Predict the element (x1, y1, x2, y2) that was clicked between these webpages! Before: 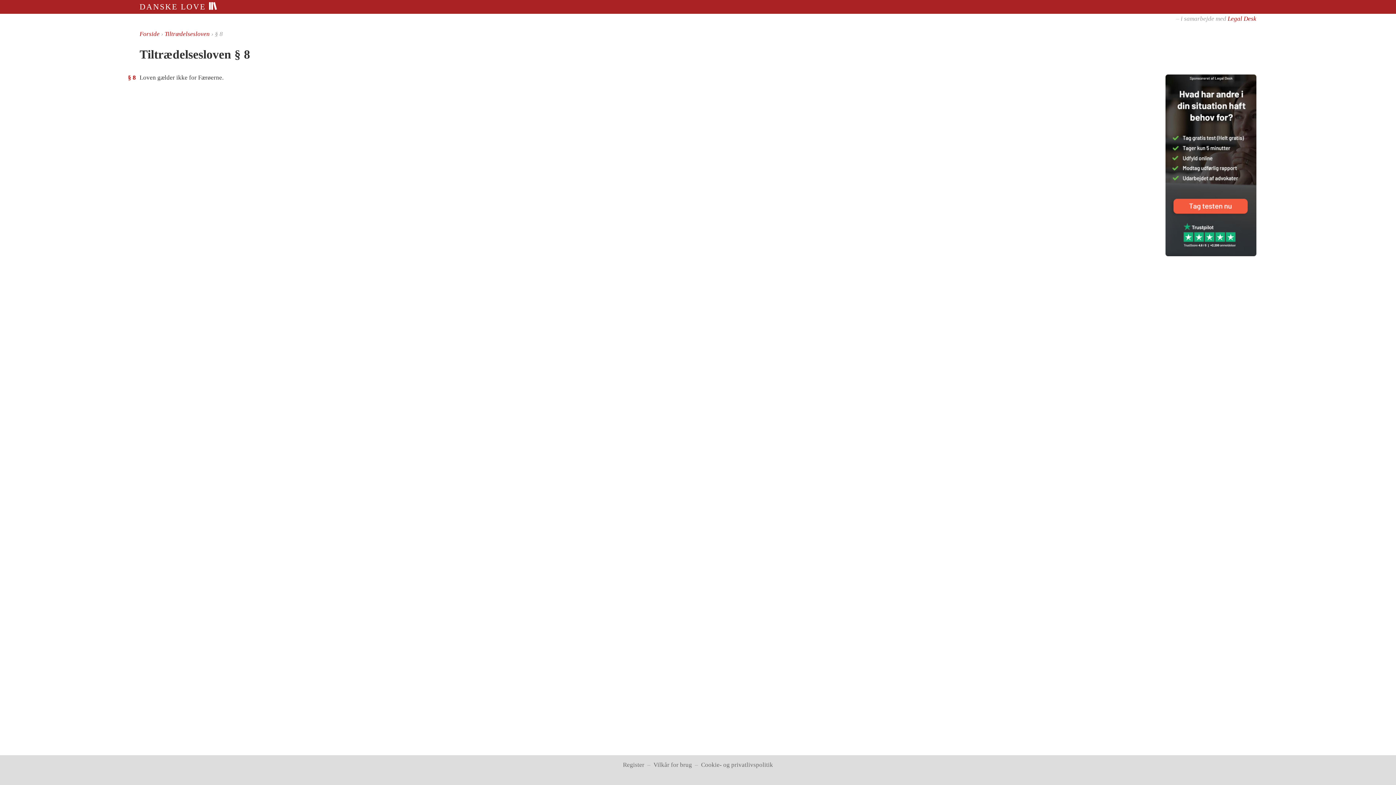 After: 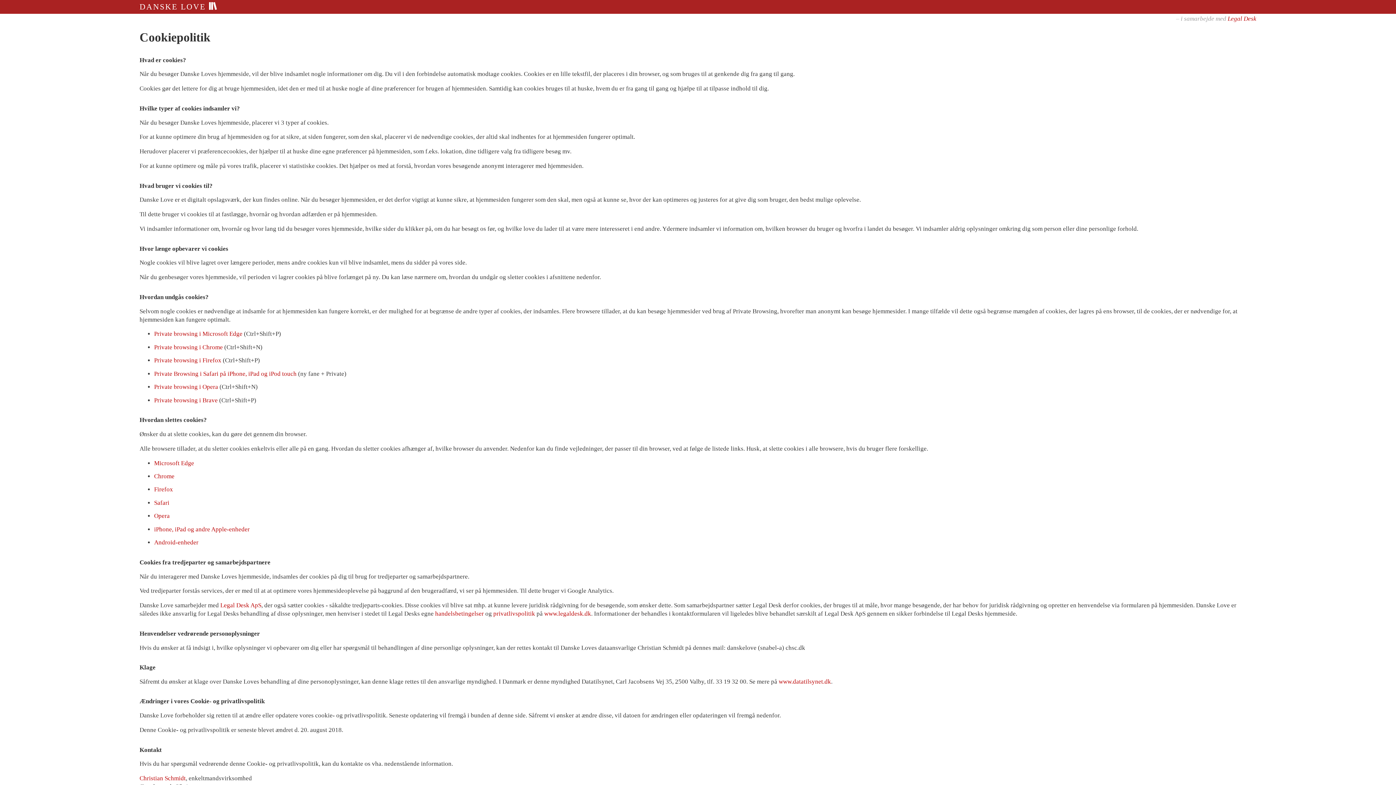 Action: label: Cookie- og privatlivspolitik bbox: (701, 761, 773, 768)